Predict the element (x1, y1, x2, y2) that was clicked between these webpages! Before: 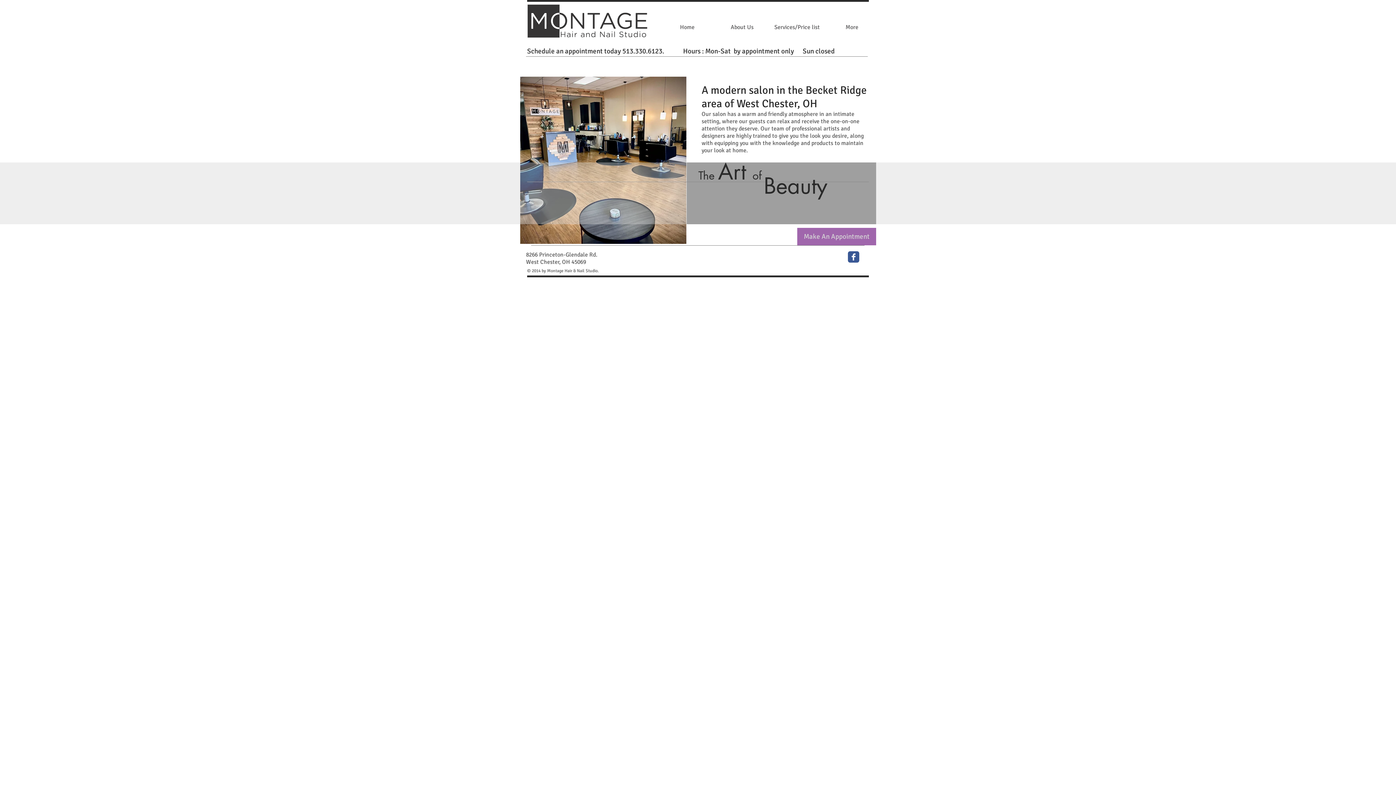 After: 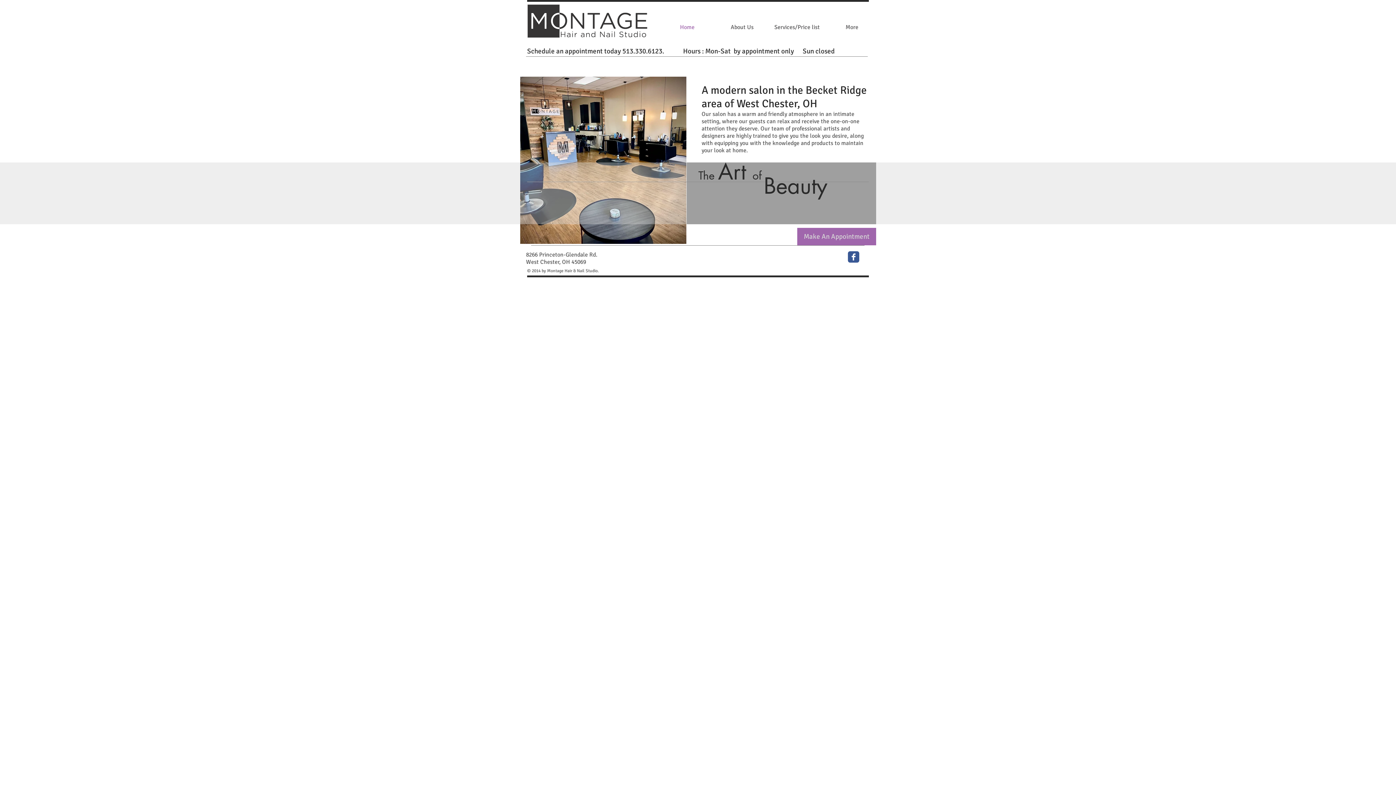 Action: label: Home bbox: (660, 21, 714, 32)